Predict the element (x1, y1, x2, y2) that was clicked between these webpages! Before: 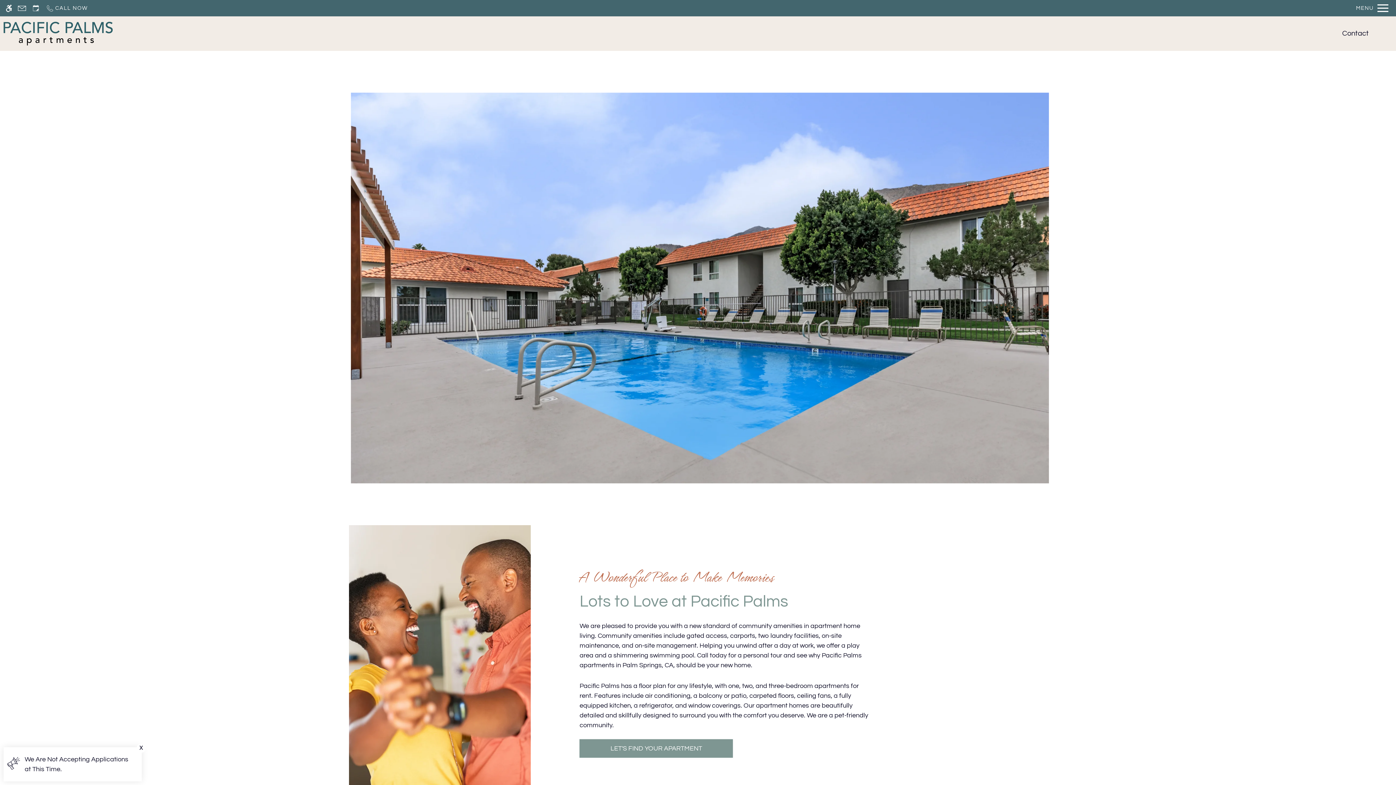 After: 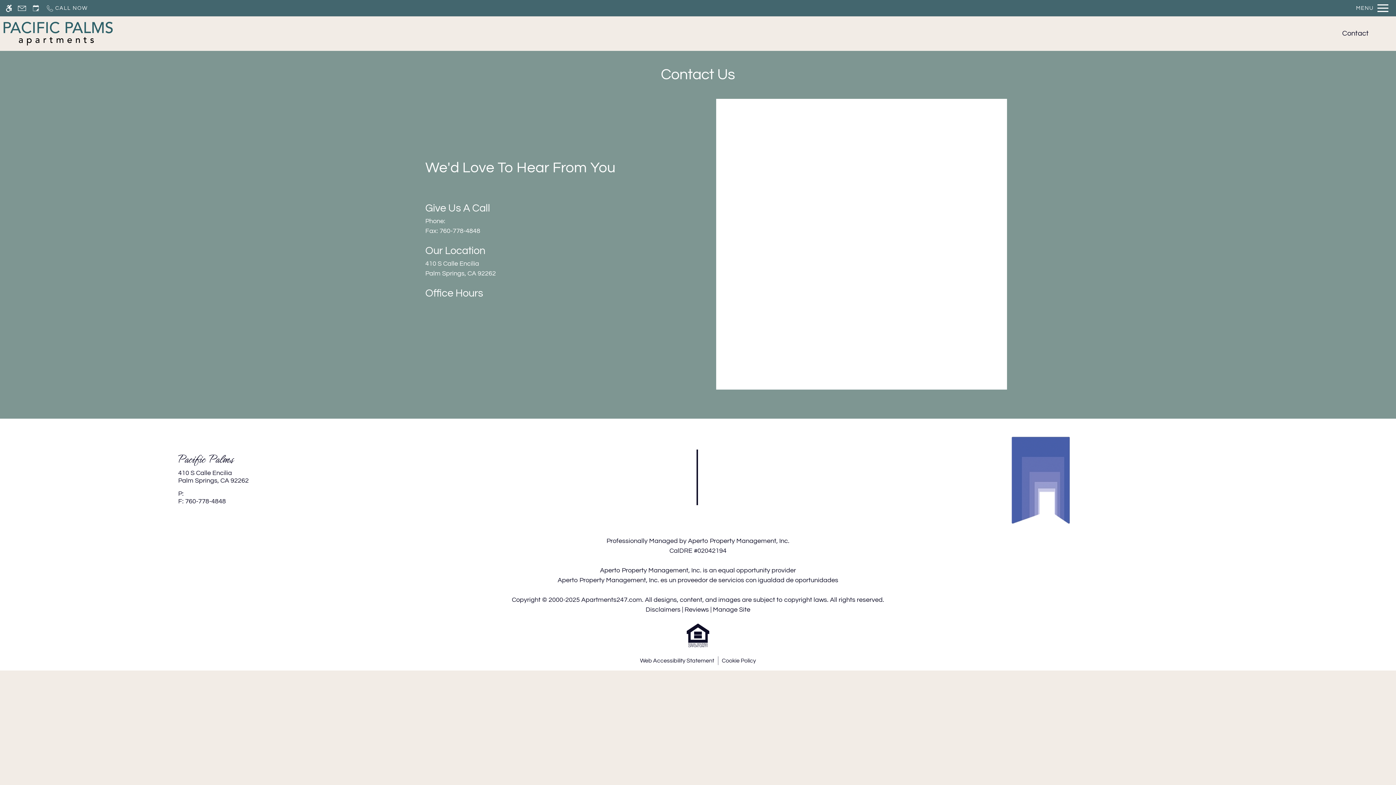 Action: label: Request an appointment bbox: (28, 1, 43, 14)